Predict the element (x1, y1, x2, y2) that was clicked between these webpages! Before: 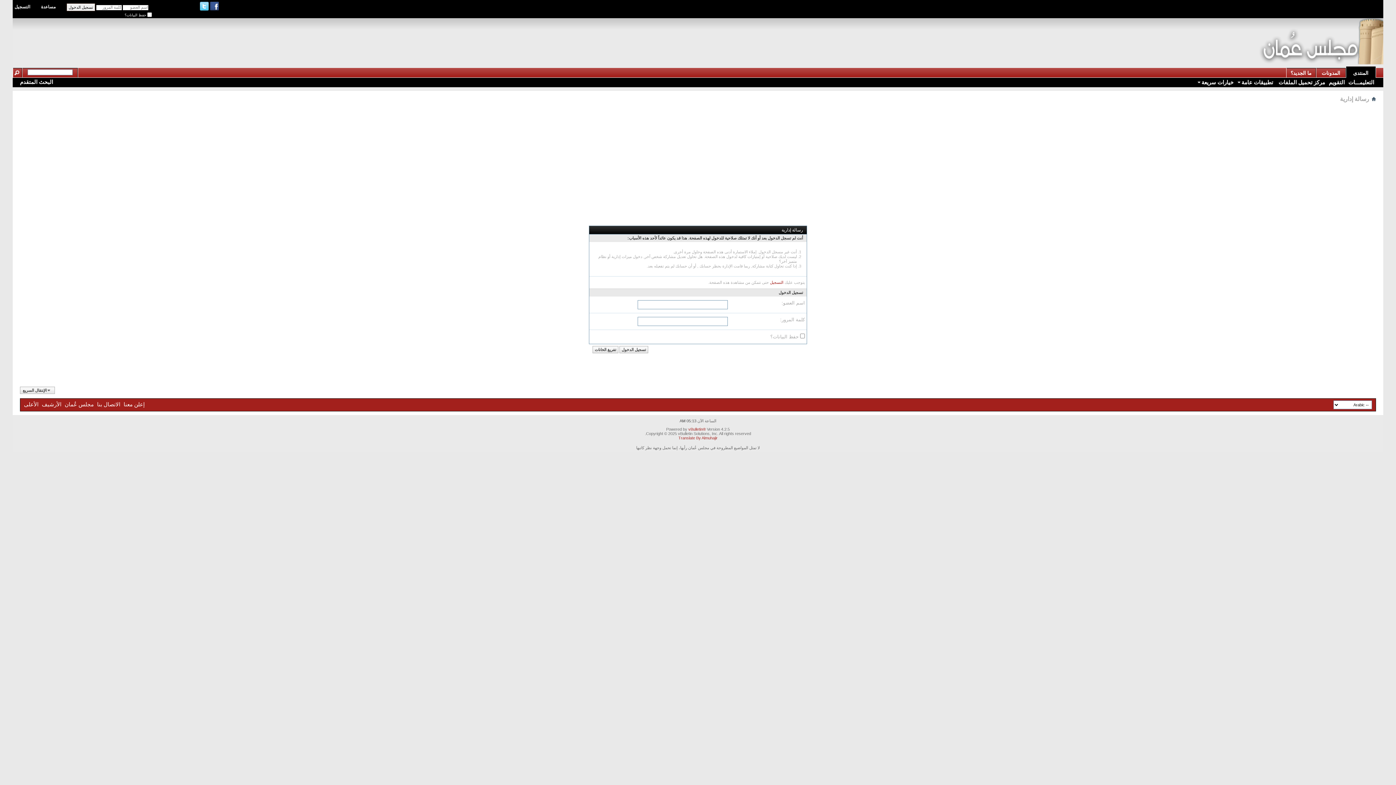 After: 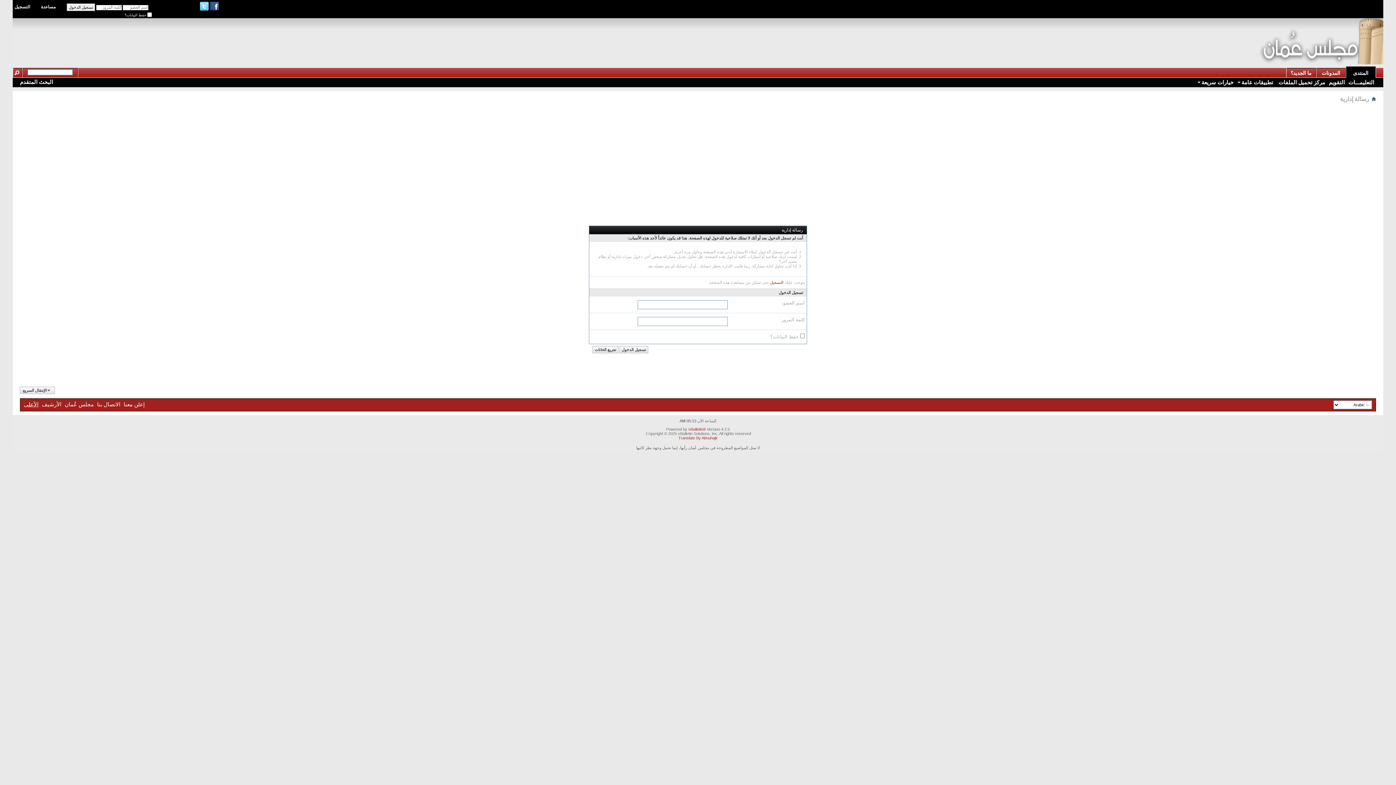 Action: bbox: (24, 401, 38, 407) label: الأعلى